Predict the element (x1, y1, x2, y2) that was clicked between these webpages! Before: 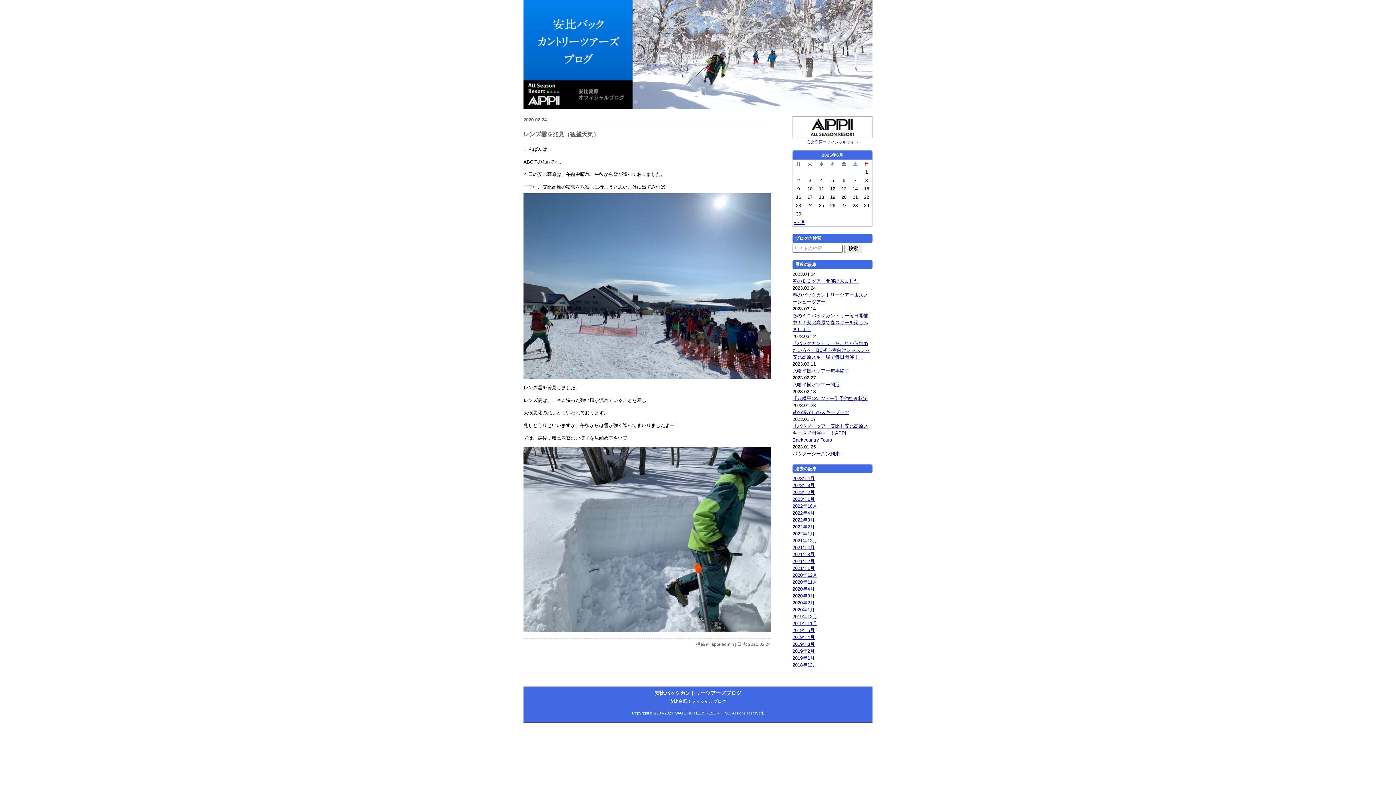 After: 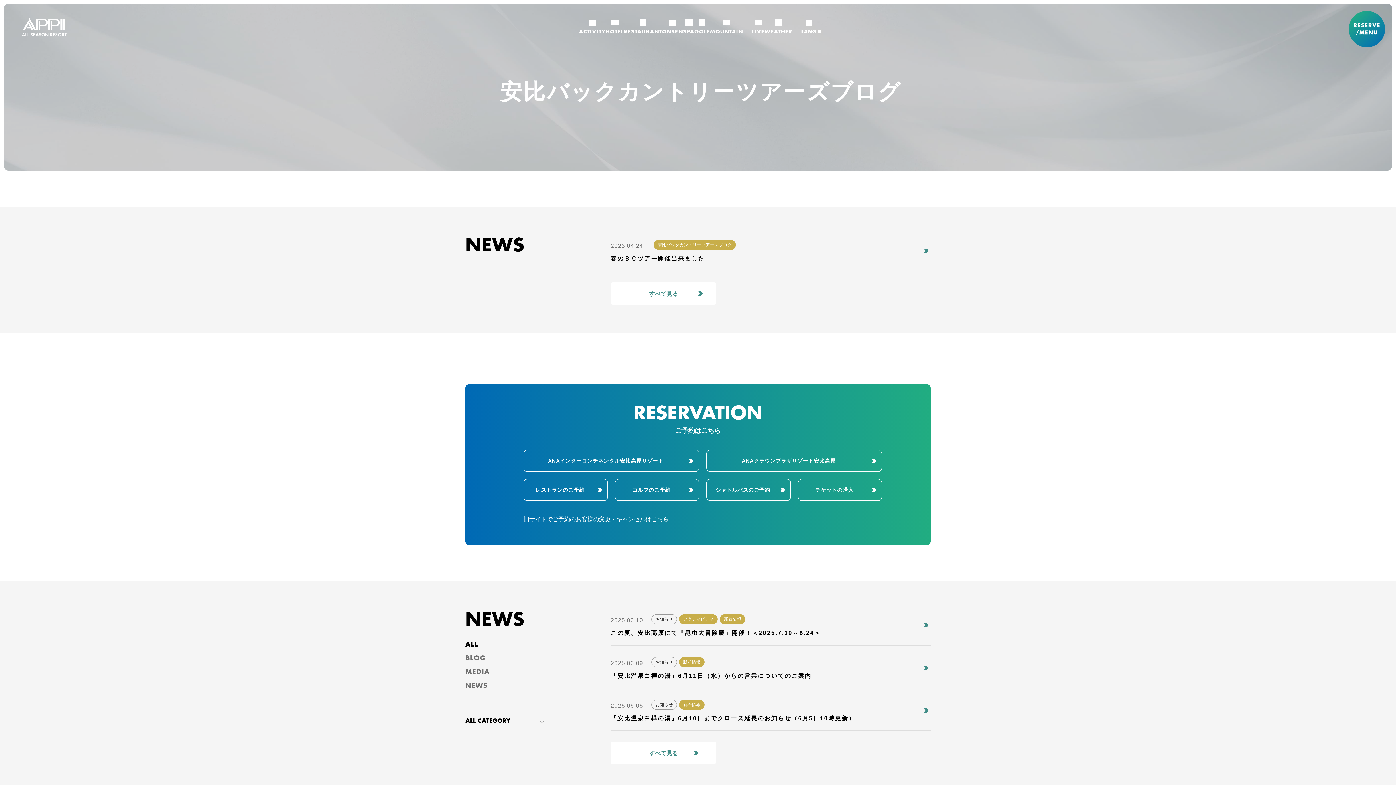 Action: bbox: (794, 219, 805, 225) label: « 4月